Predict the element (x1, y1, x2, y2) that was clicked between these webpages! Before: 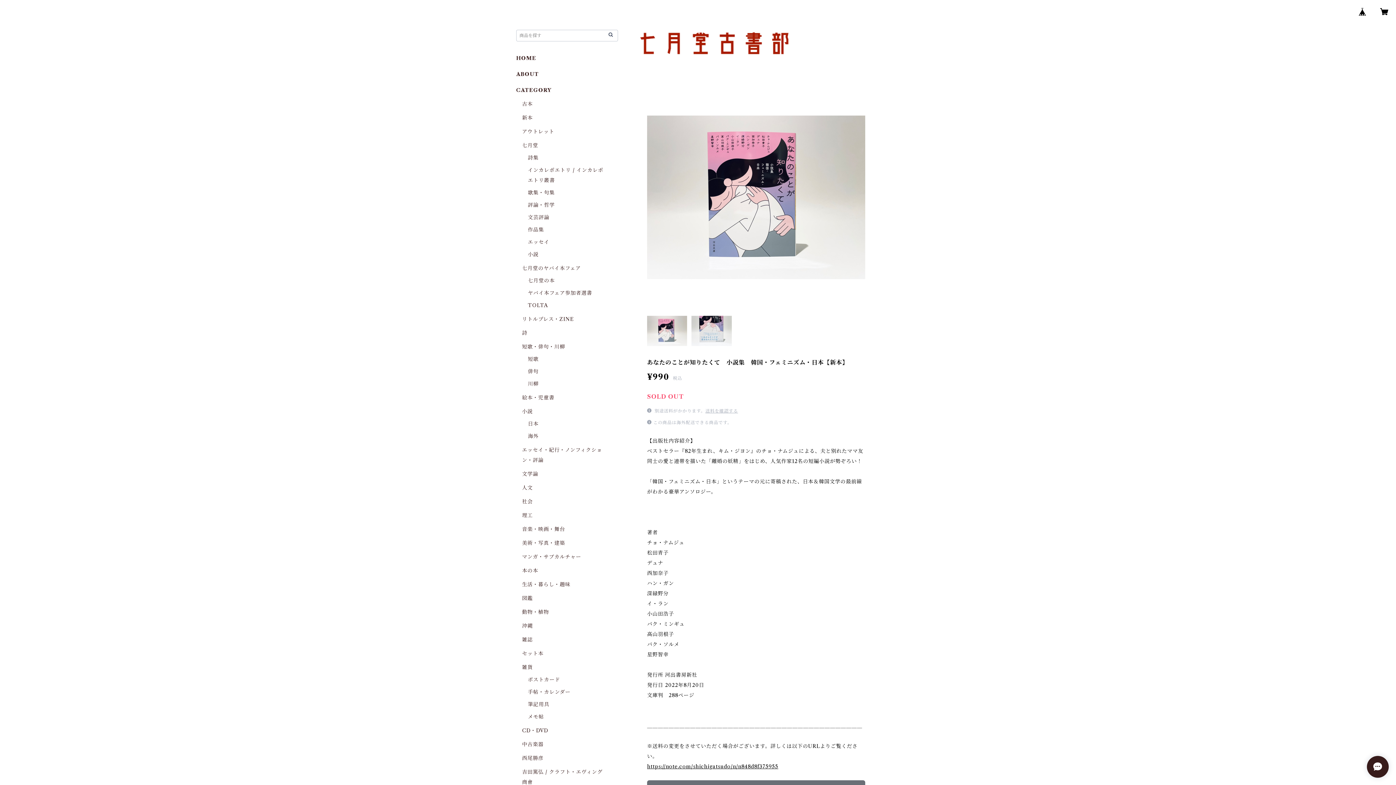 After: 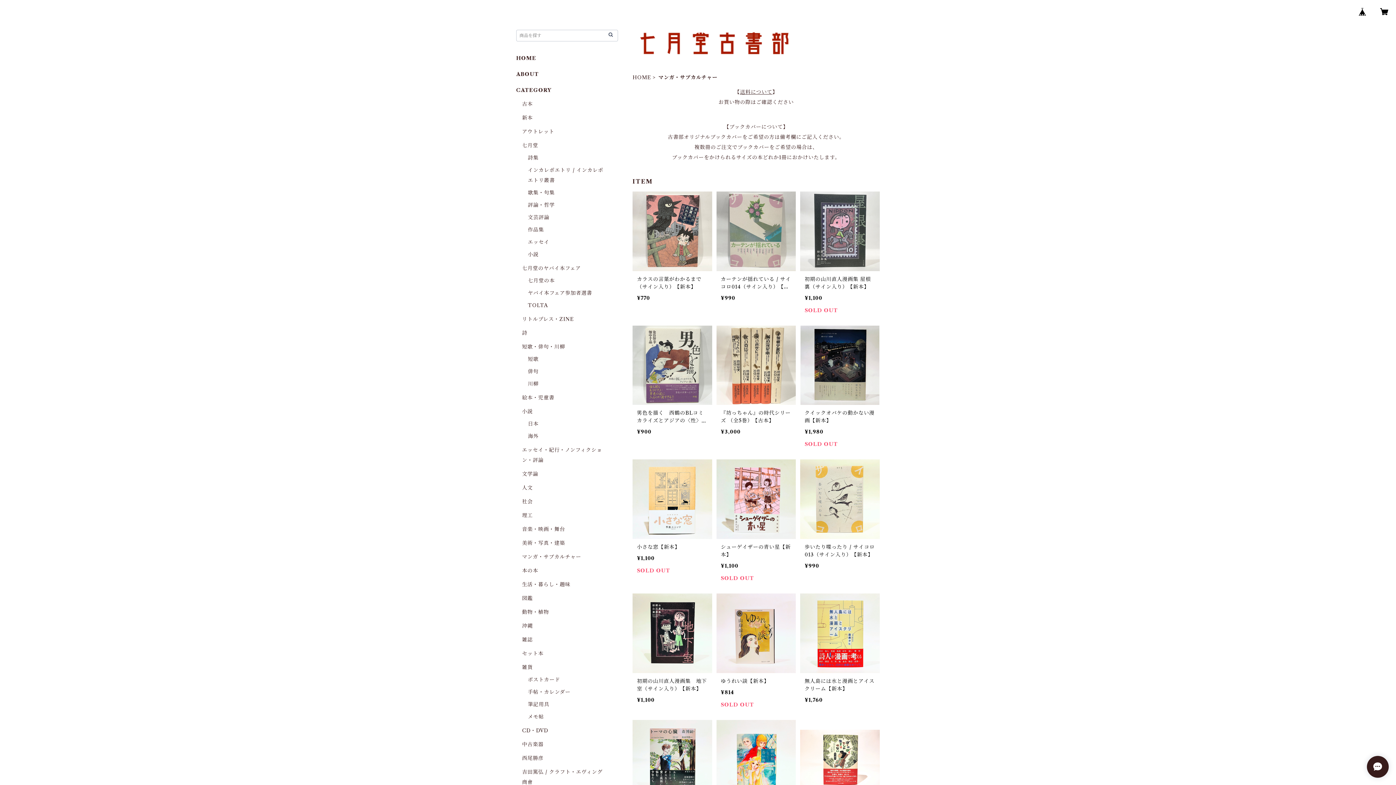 Action: bbox: (522, 553, 581, 560) label: マンガ・サブカルチャー